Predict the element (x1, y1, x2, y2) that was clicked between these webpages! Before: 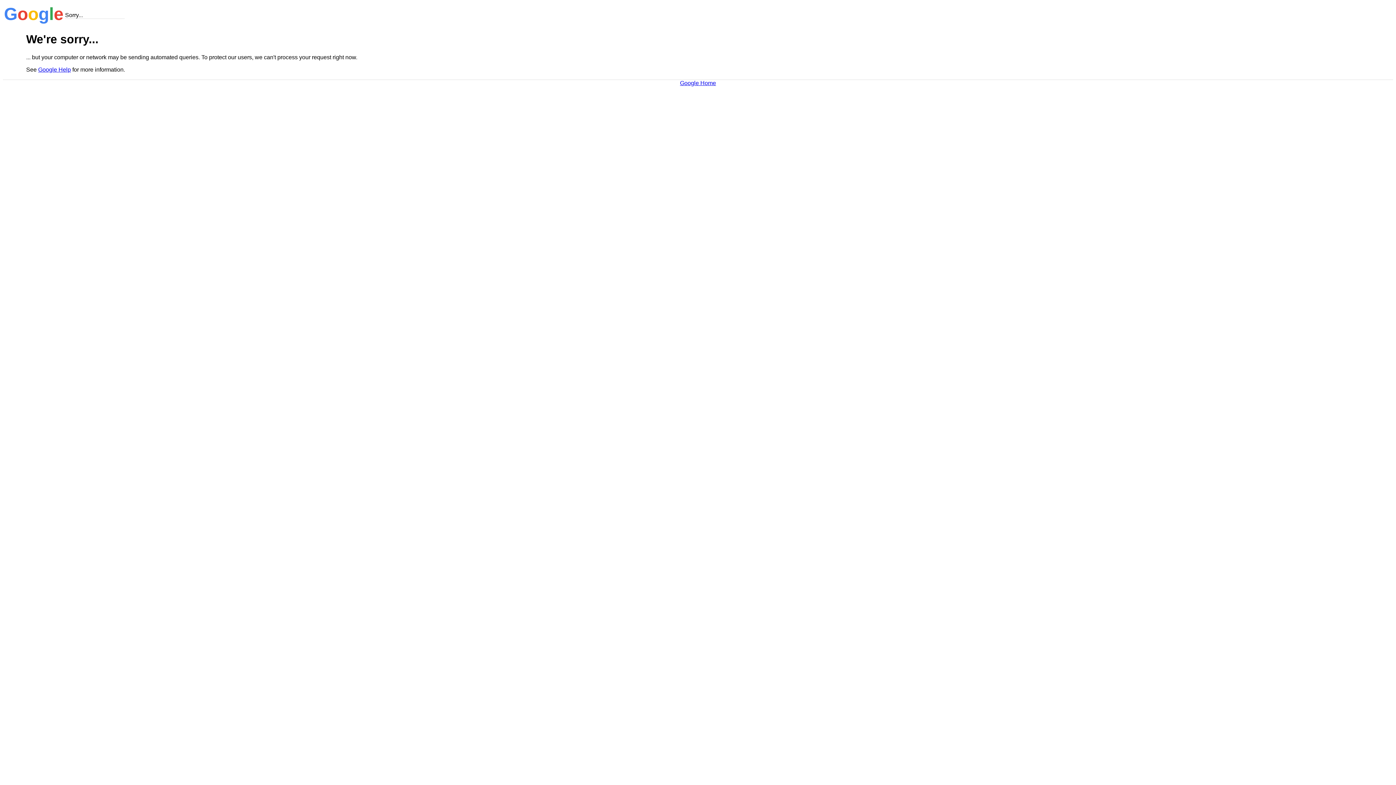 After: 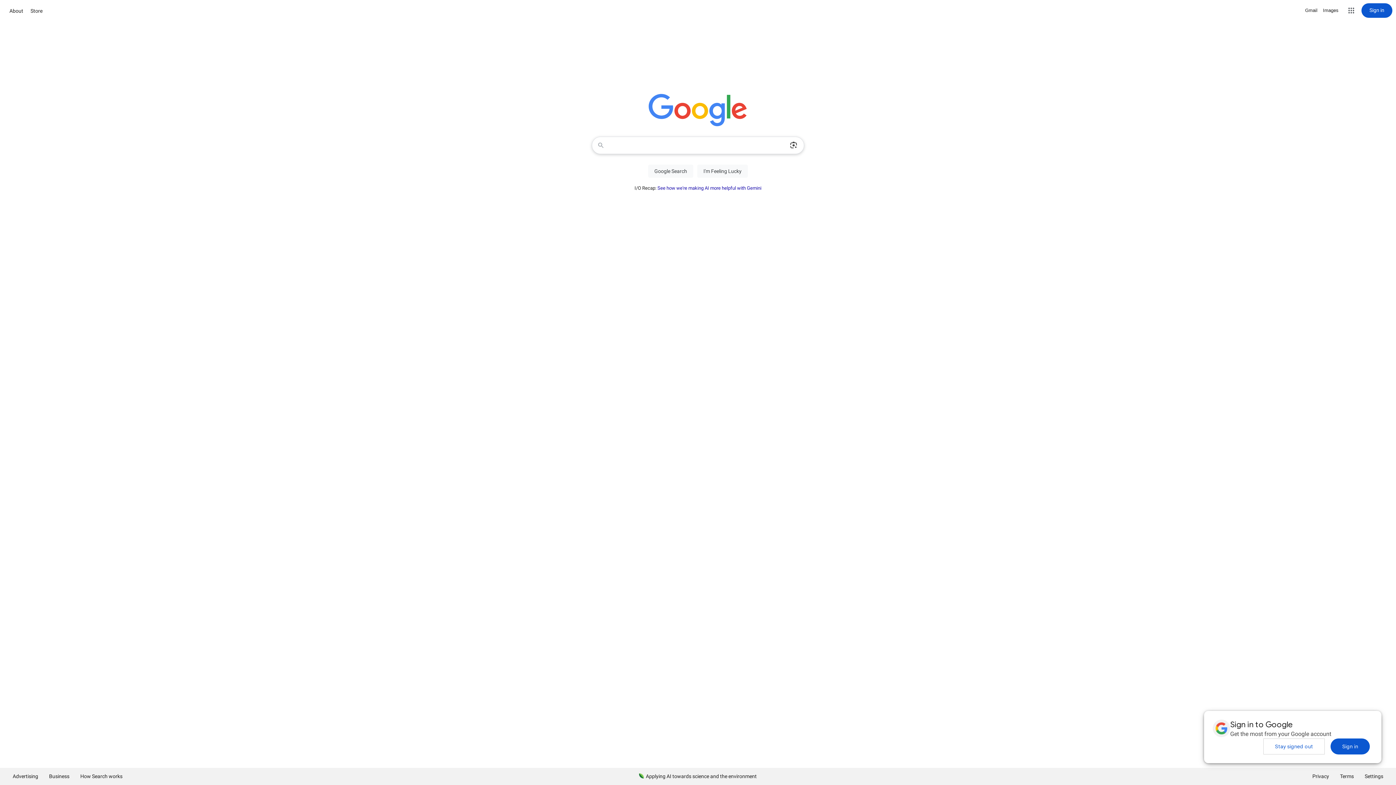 Action: bbox: (680, 79, 716, 86) label: Google Home